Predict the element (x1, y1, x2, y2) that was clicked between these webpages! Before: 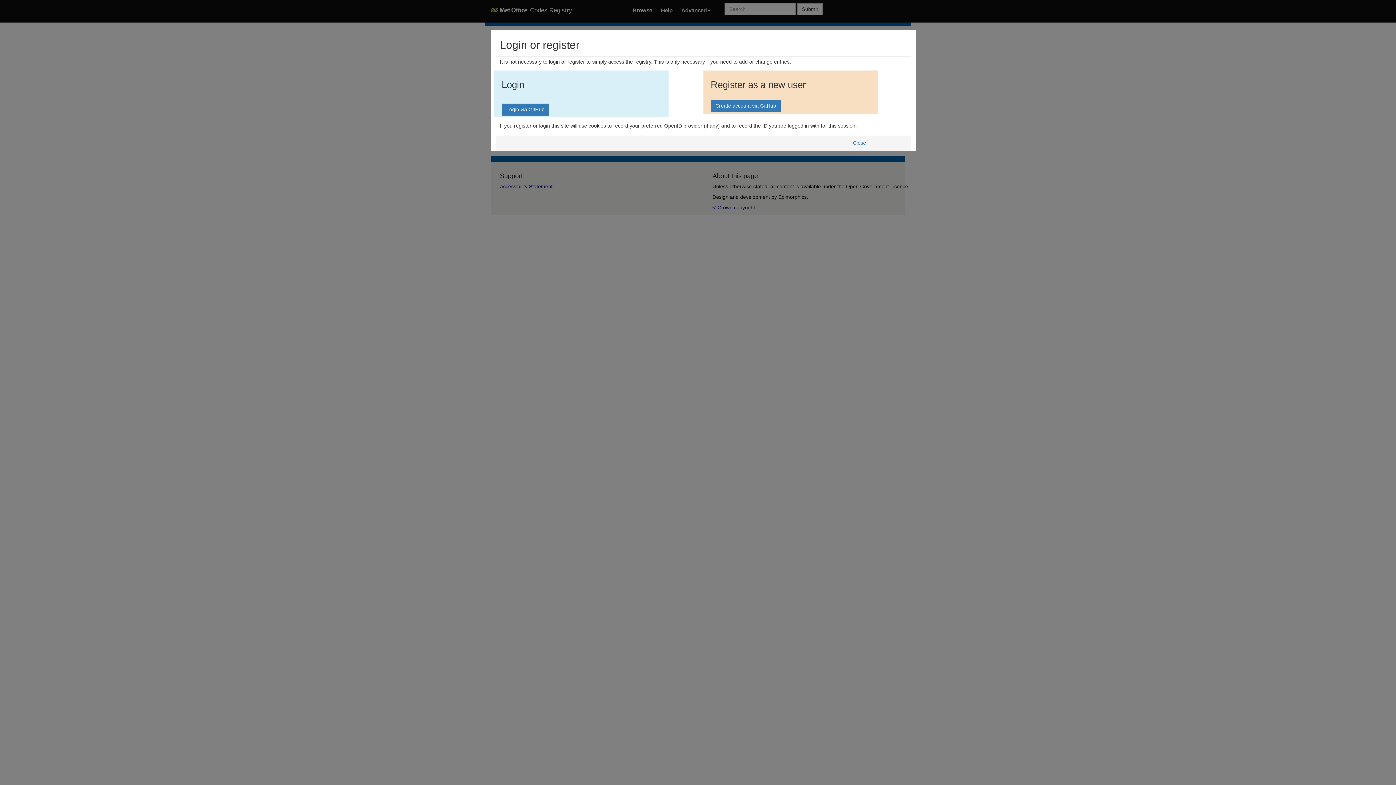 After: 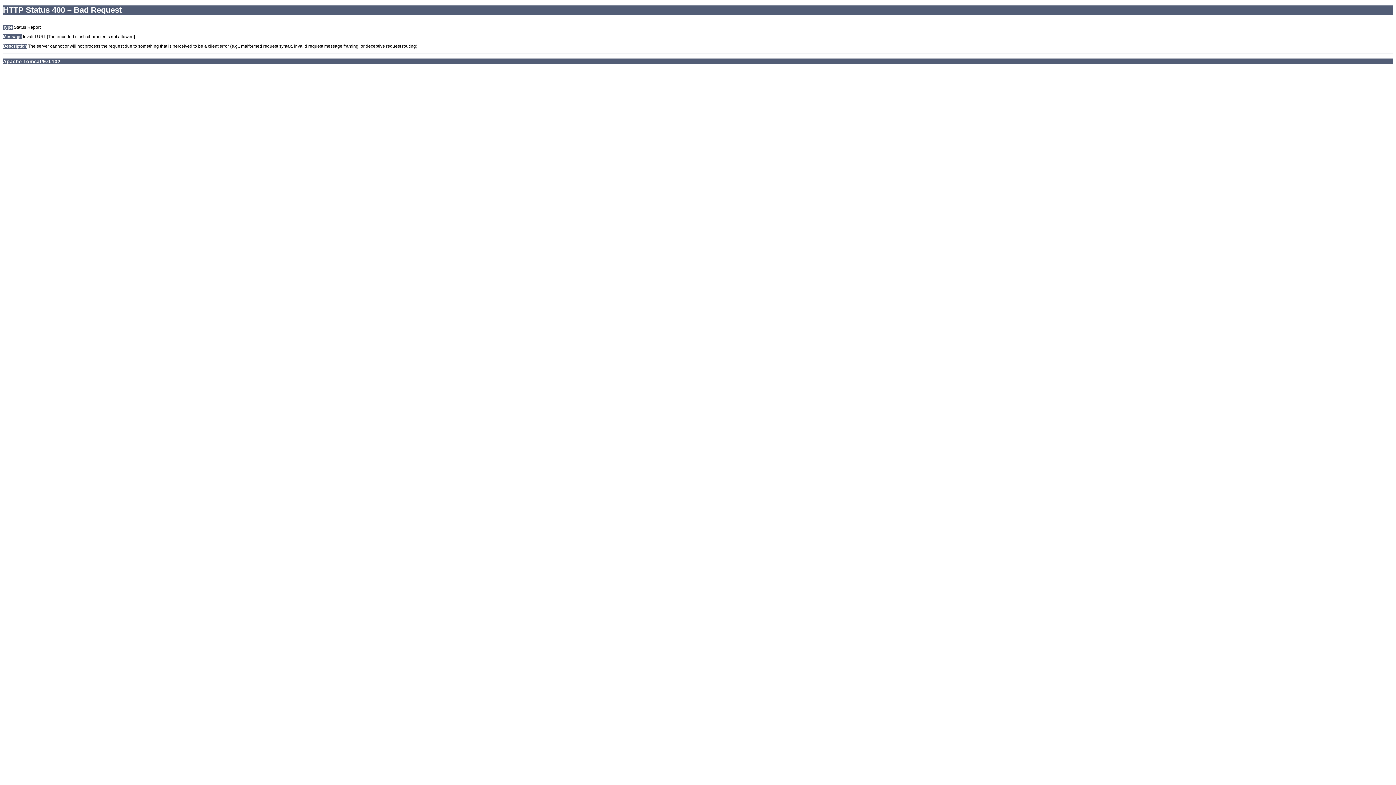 Action: label: Close bbox: (848, 136, 871, 148)